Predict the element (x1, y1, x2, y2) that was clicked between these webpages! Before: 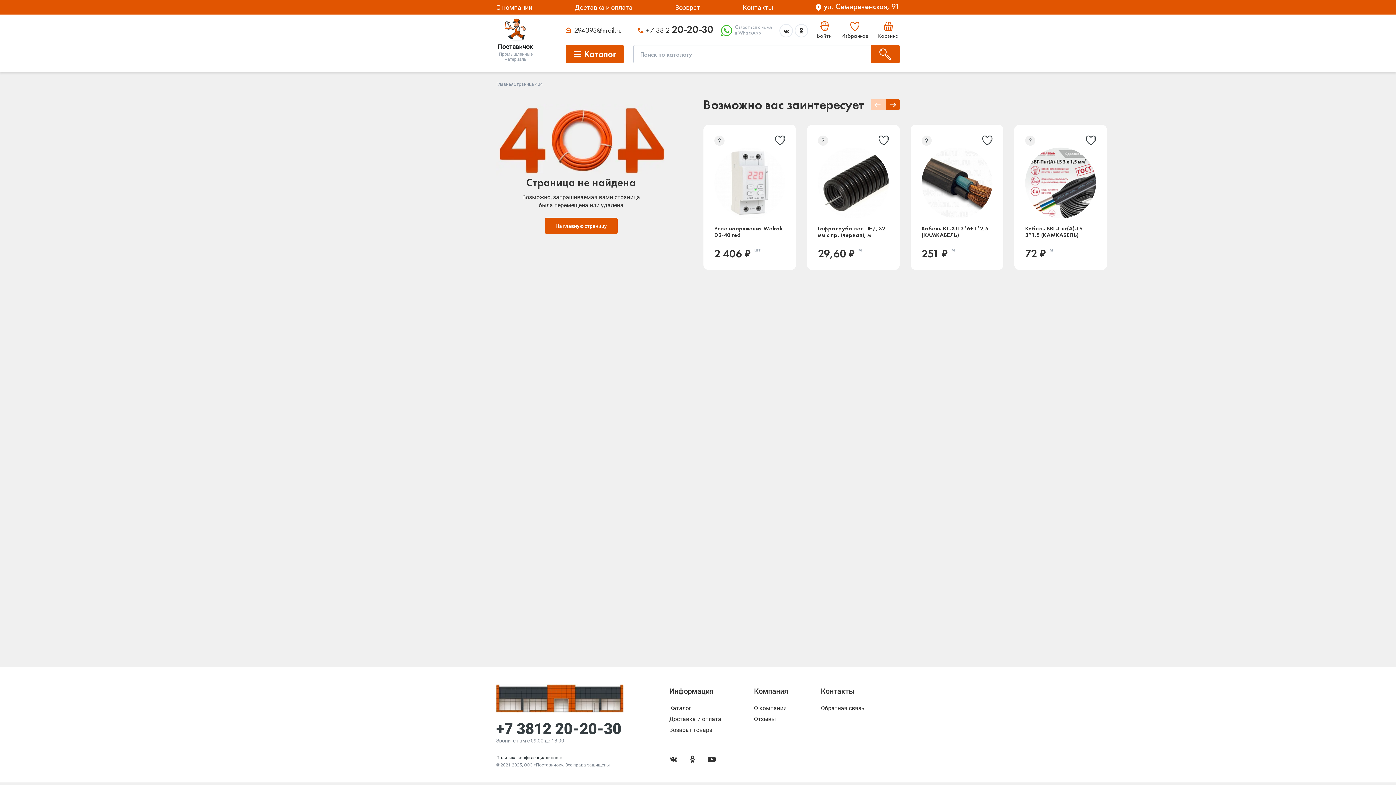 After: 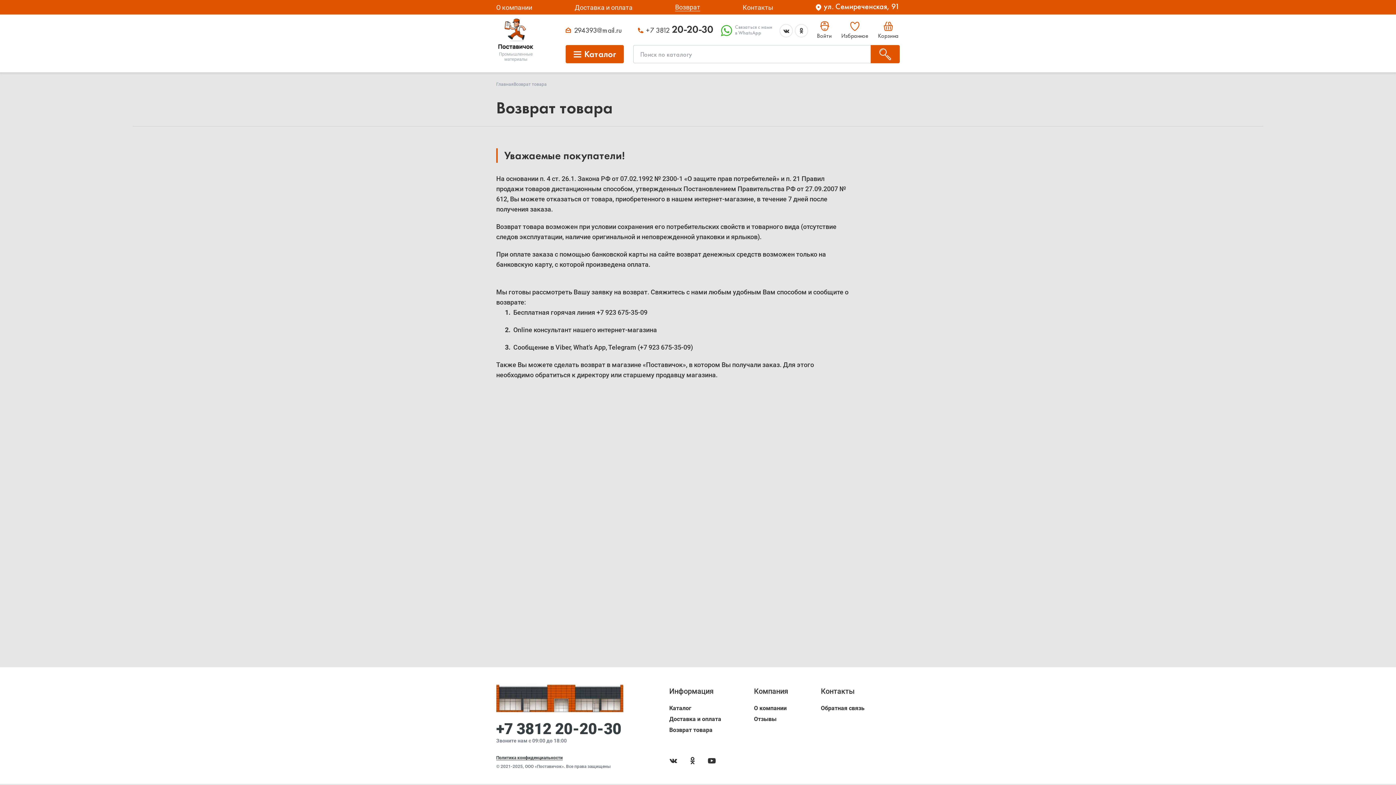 Action: label: Возврат товара bbox: (669, 727, 712, 733)